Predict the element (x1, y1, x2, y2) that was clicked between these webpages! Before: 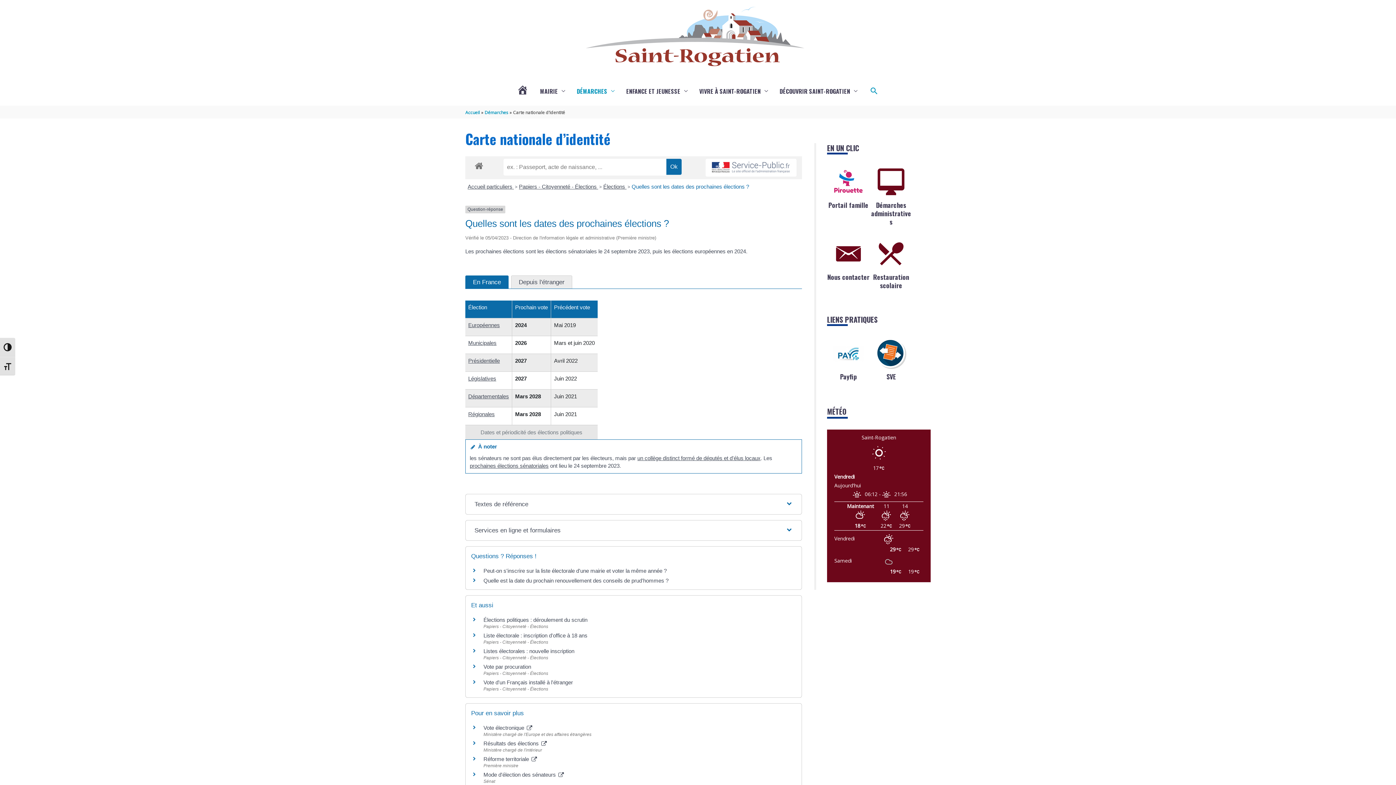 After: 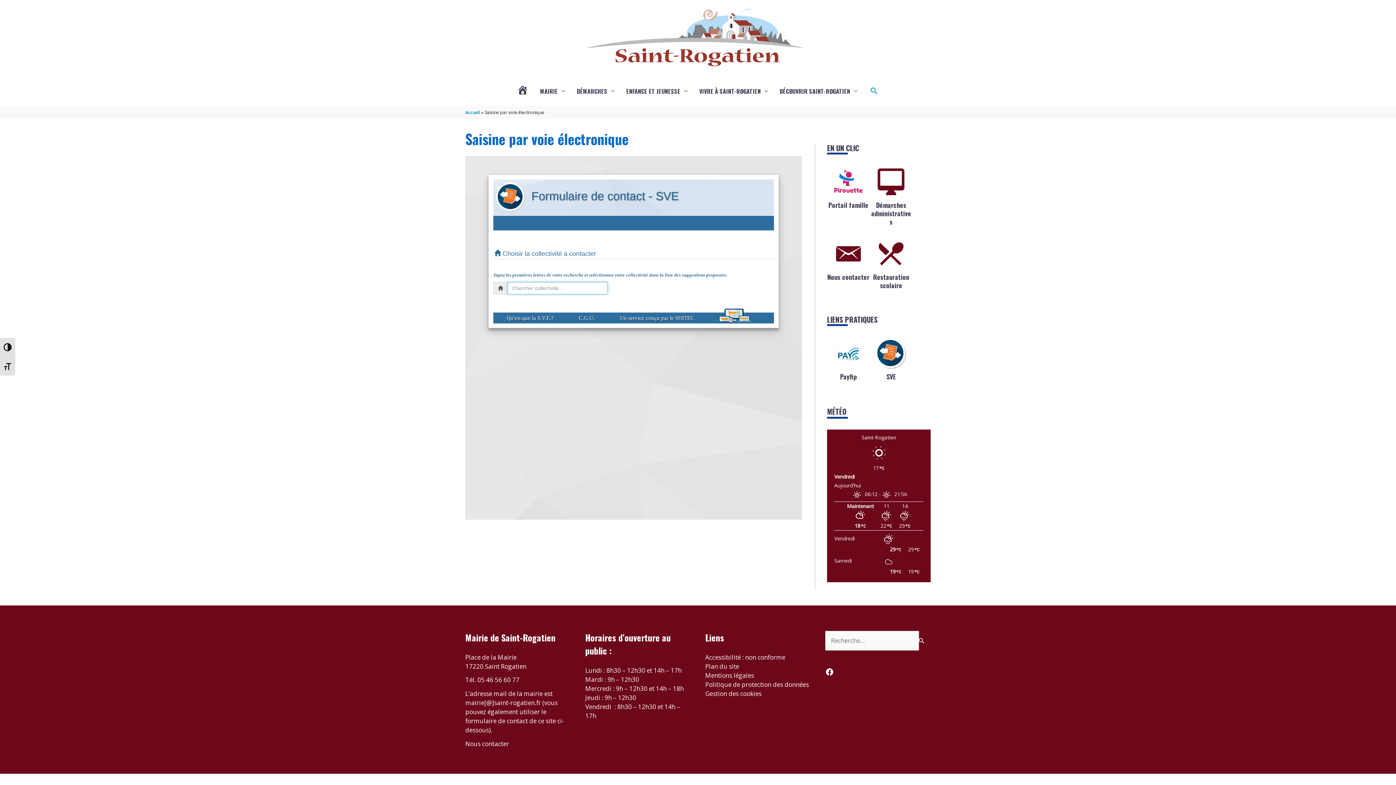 Action: bbox: (886, 371, 896, 381) label: SVE